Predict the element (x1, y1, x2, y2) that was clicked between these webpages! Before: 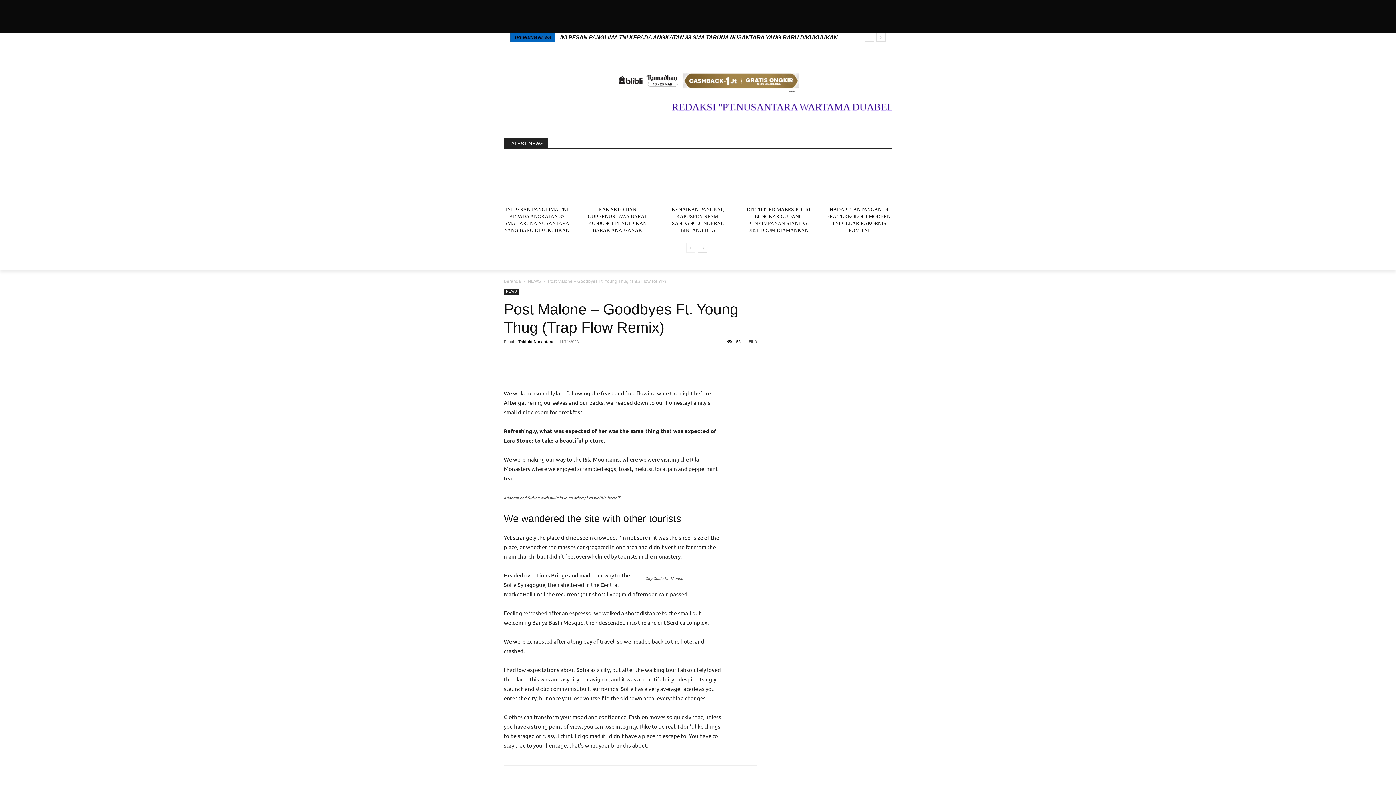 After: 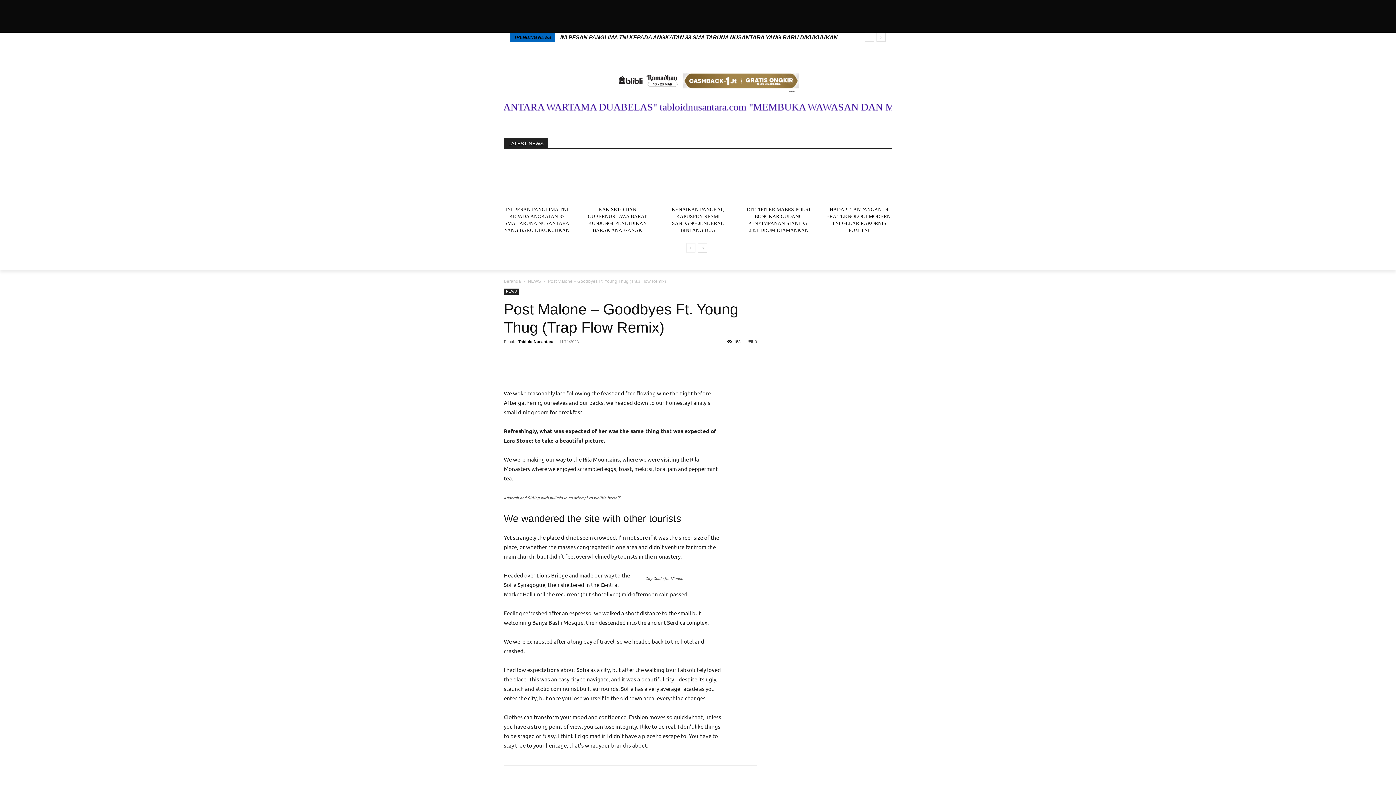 Action: bbox: (654, 351, 669, 365)